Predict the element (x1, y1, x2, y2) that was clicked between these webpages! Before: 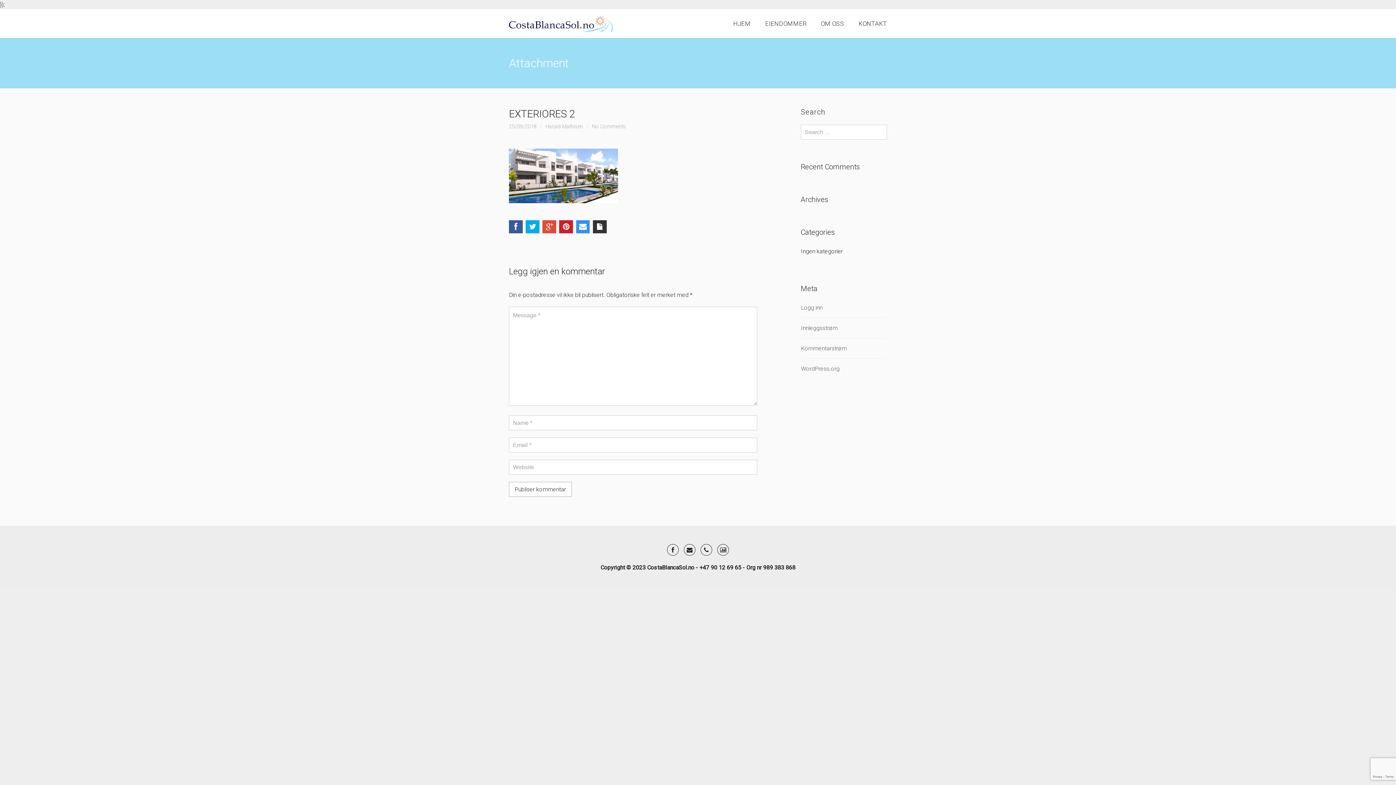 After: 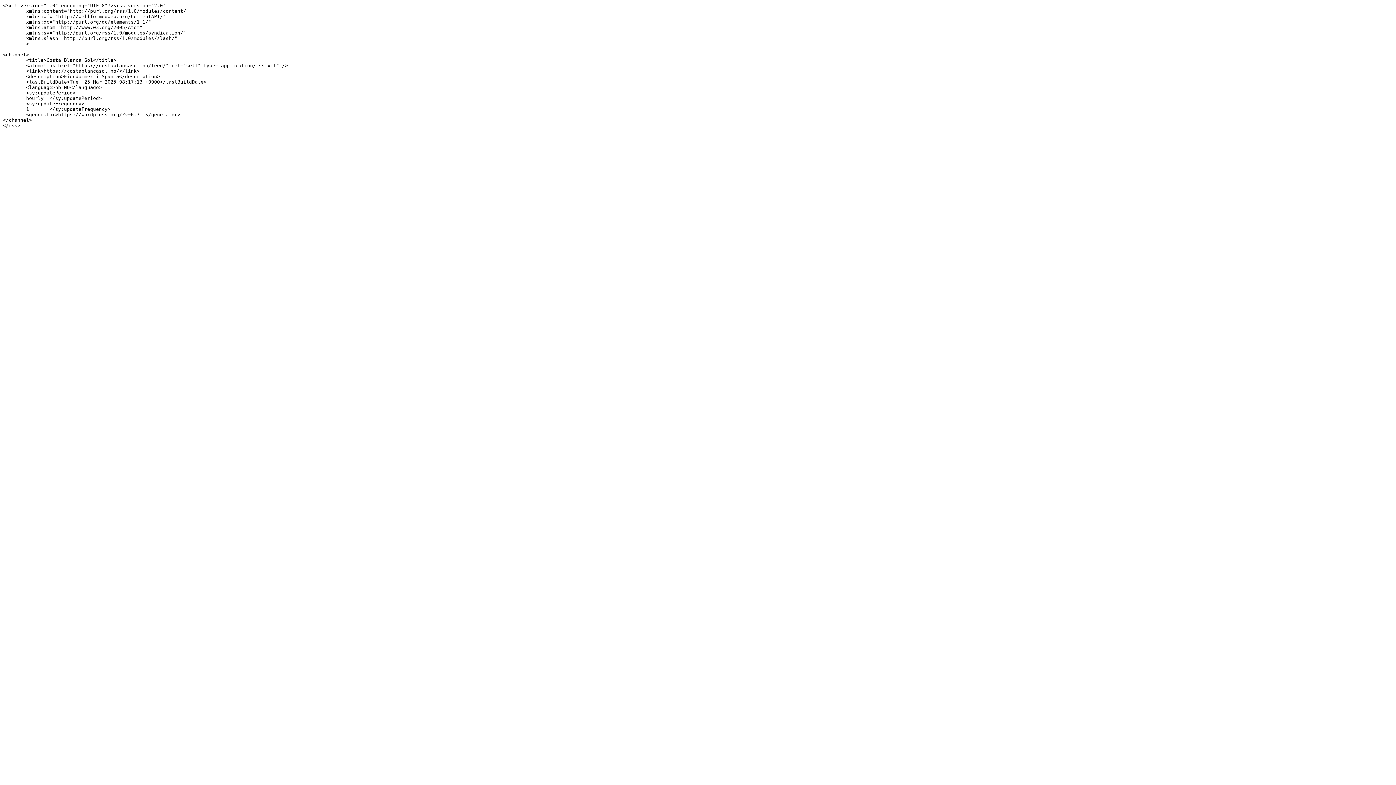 Action: label: Innleggsstrøm bbox: (801, 324, 838, 331)